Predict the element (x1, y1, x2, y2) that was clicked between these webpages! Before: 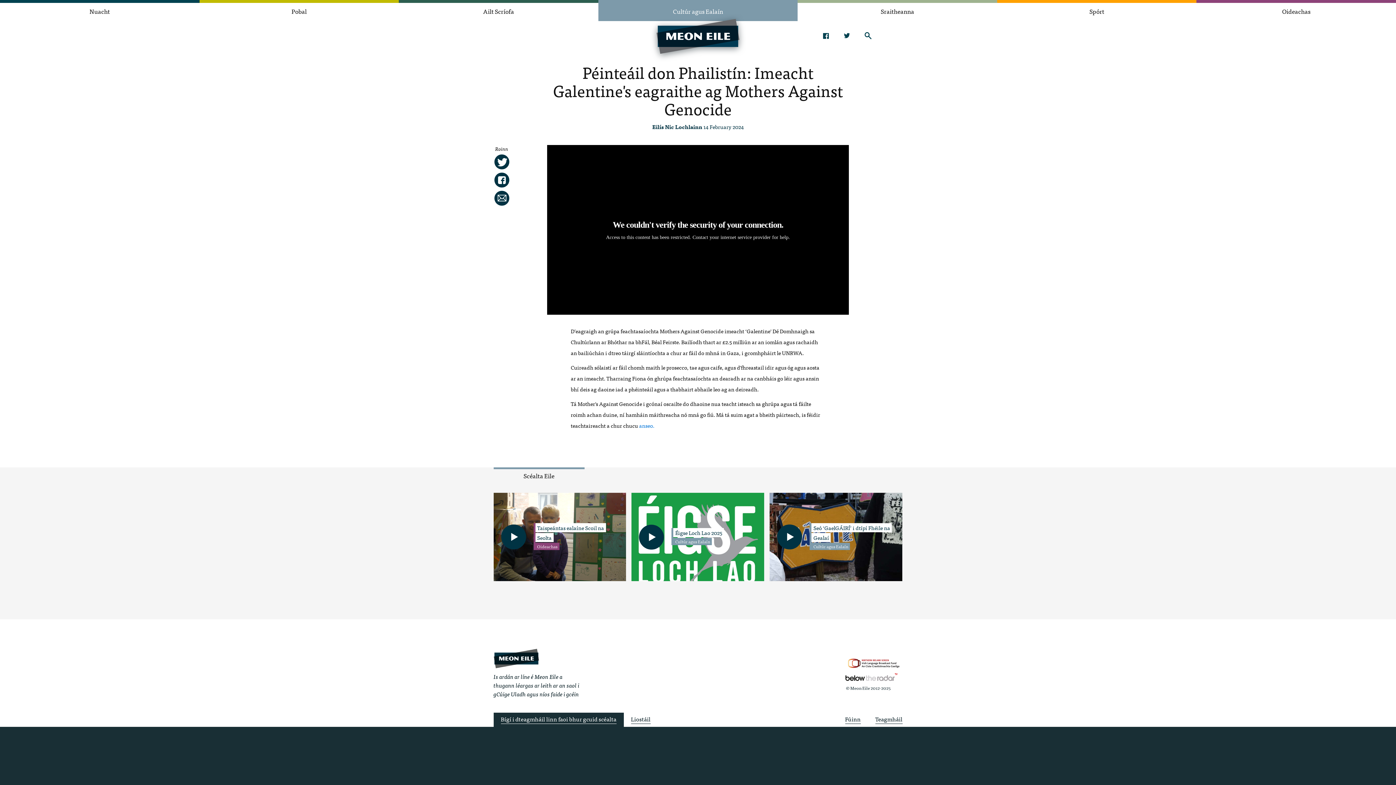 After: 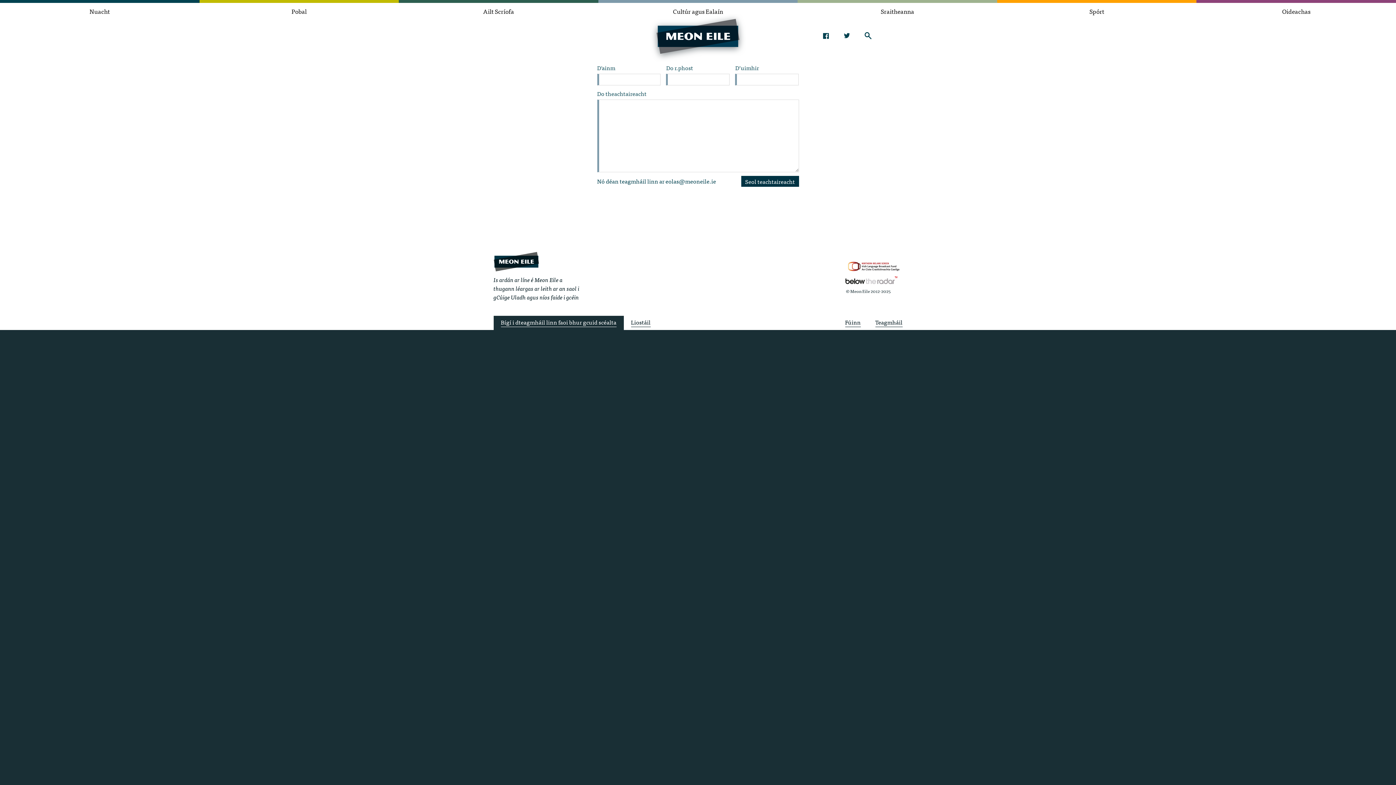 Action: bbox: (868, 713, 902, 727) label: Teagmháil